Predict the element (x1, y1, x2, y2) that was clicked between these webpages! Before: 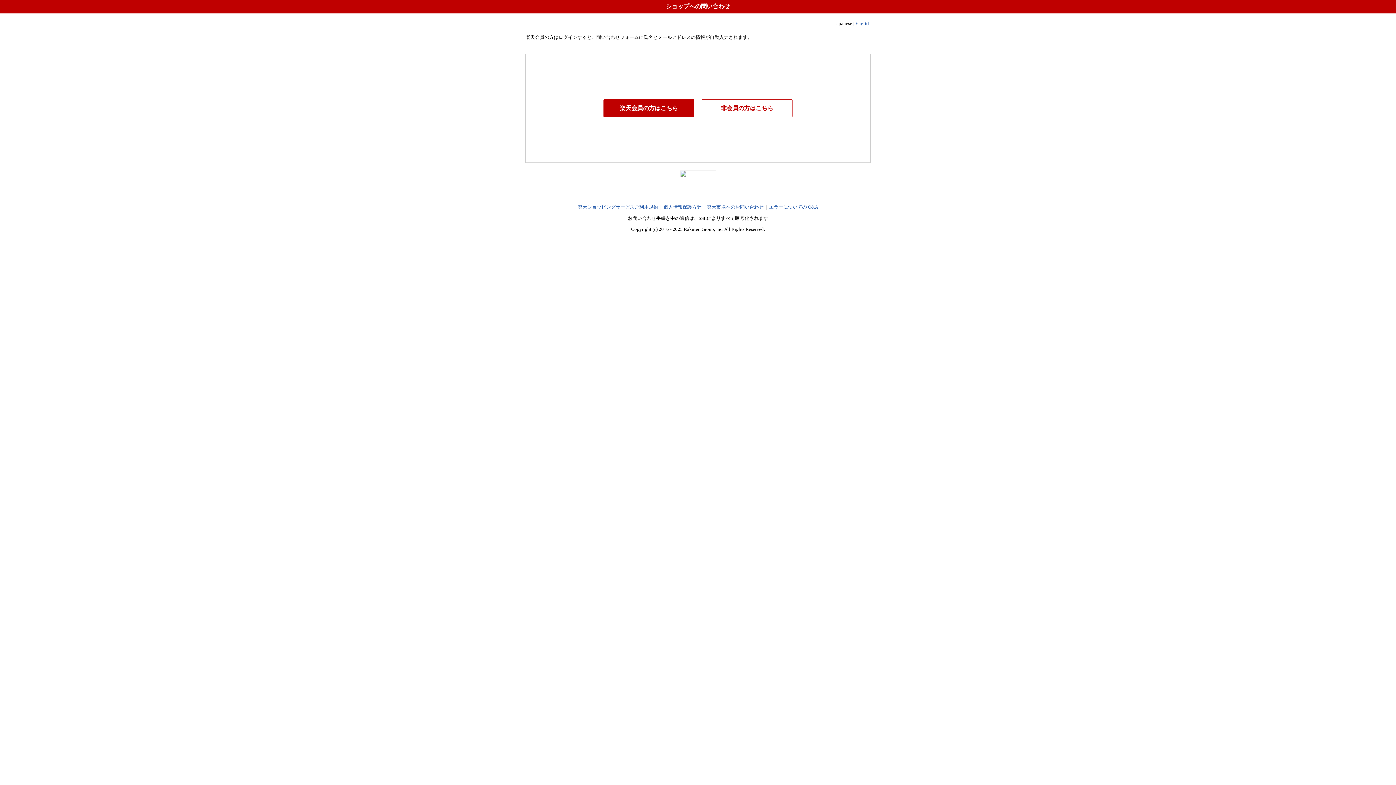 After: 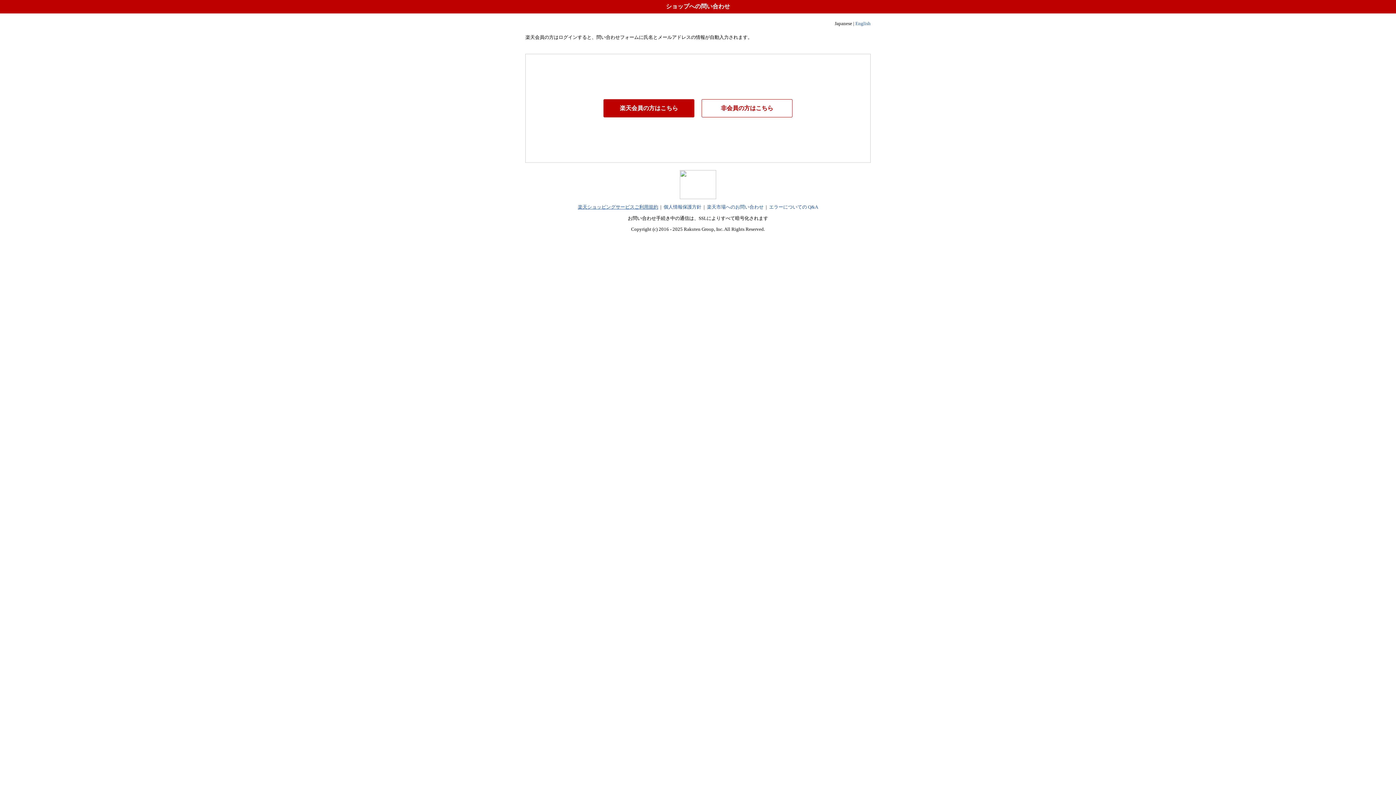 Action: bbox: (578, 204, 658, 209) label: 楽天ショッピングサービスご利用規約